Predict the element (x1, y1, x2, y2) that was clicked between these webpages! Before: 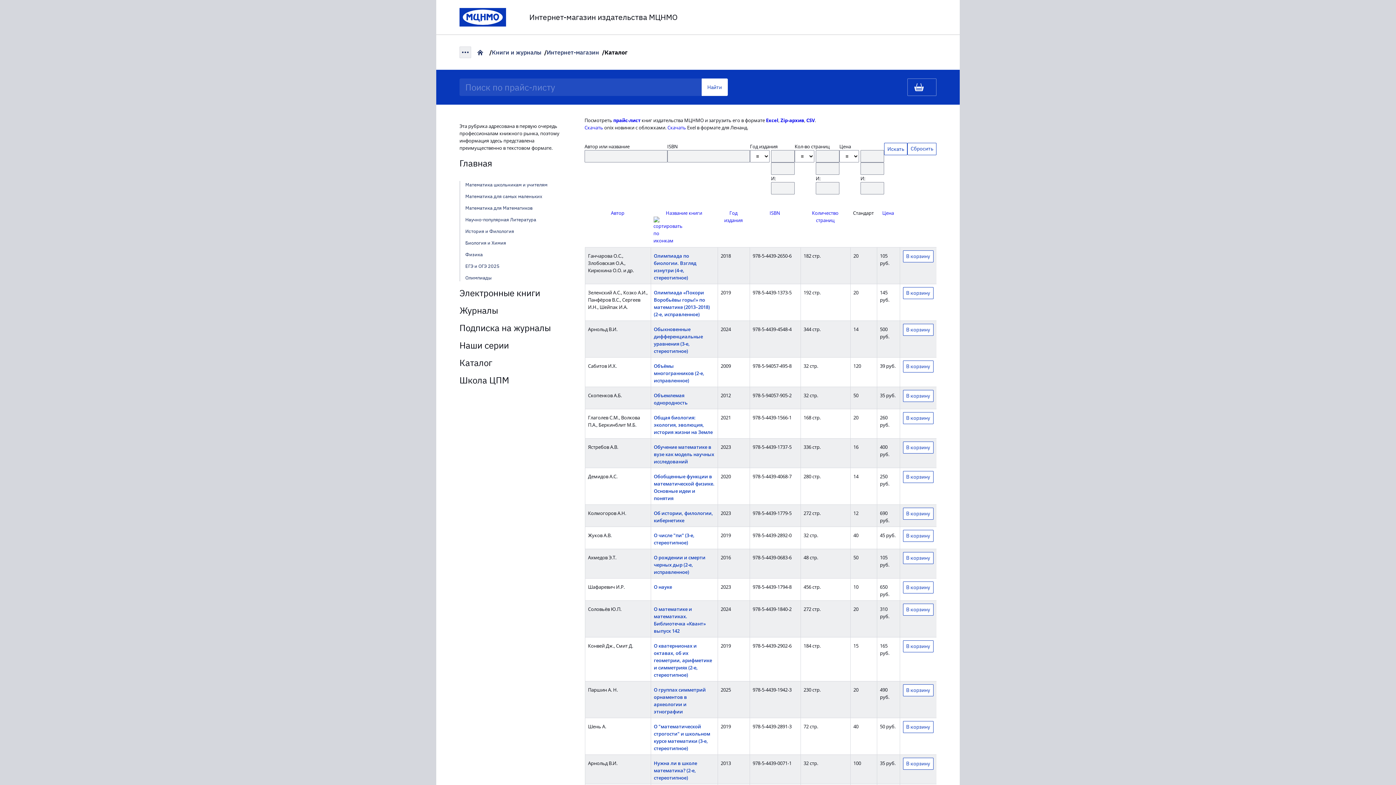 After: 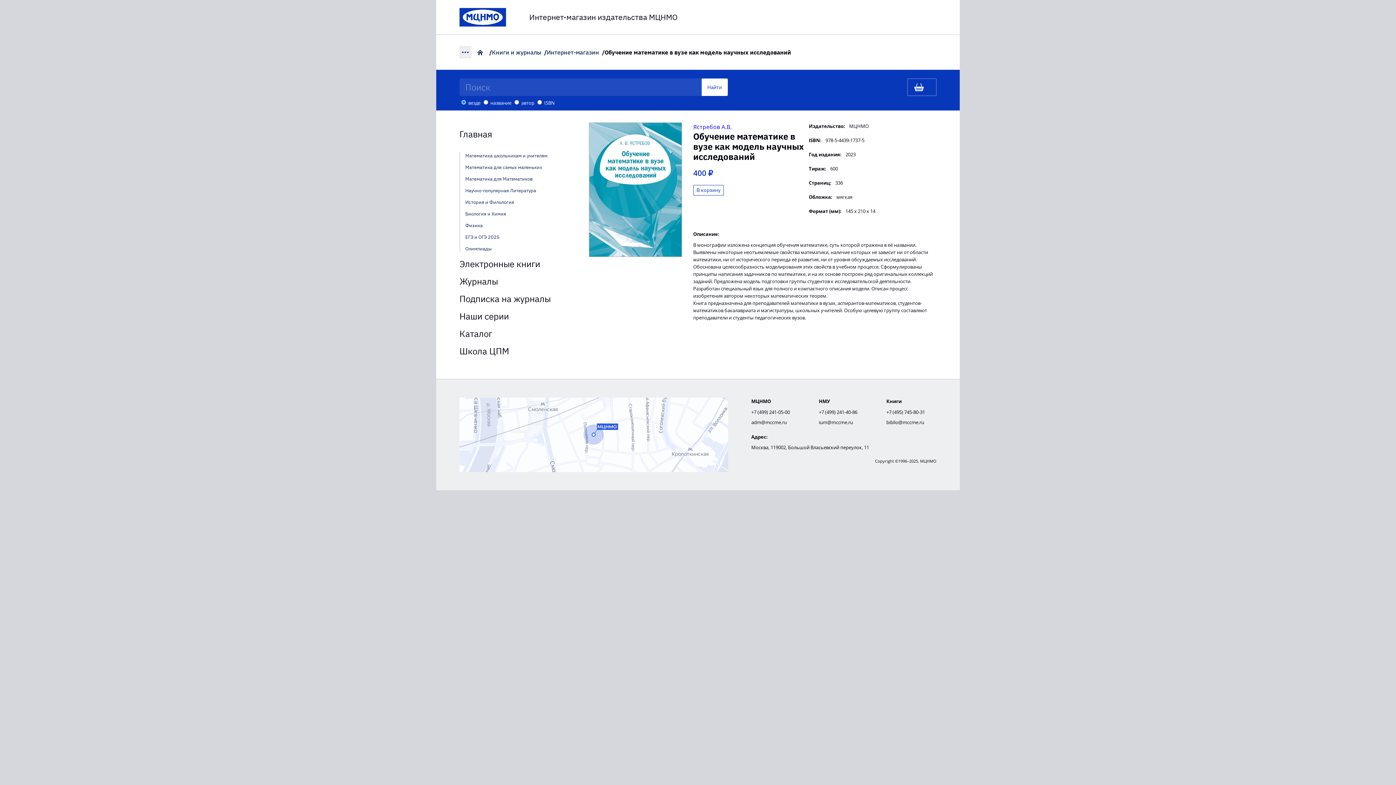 Action: label: Обучение математике в вузе как модель научных исследований bbox: (654, 443, 714, 464)